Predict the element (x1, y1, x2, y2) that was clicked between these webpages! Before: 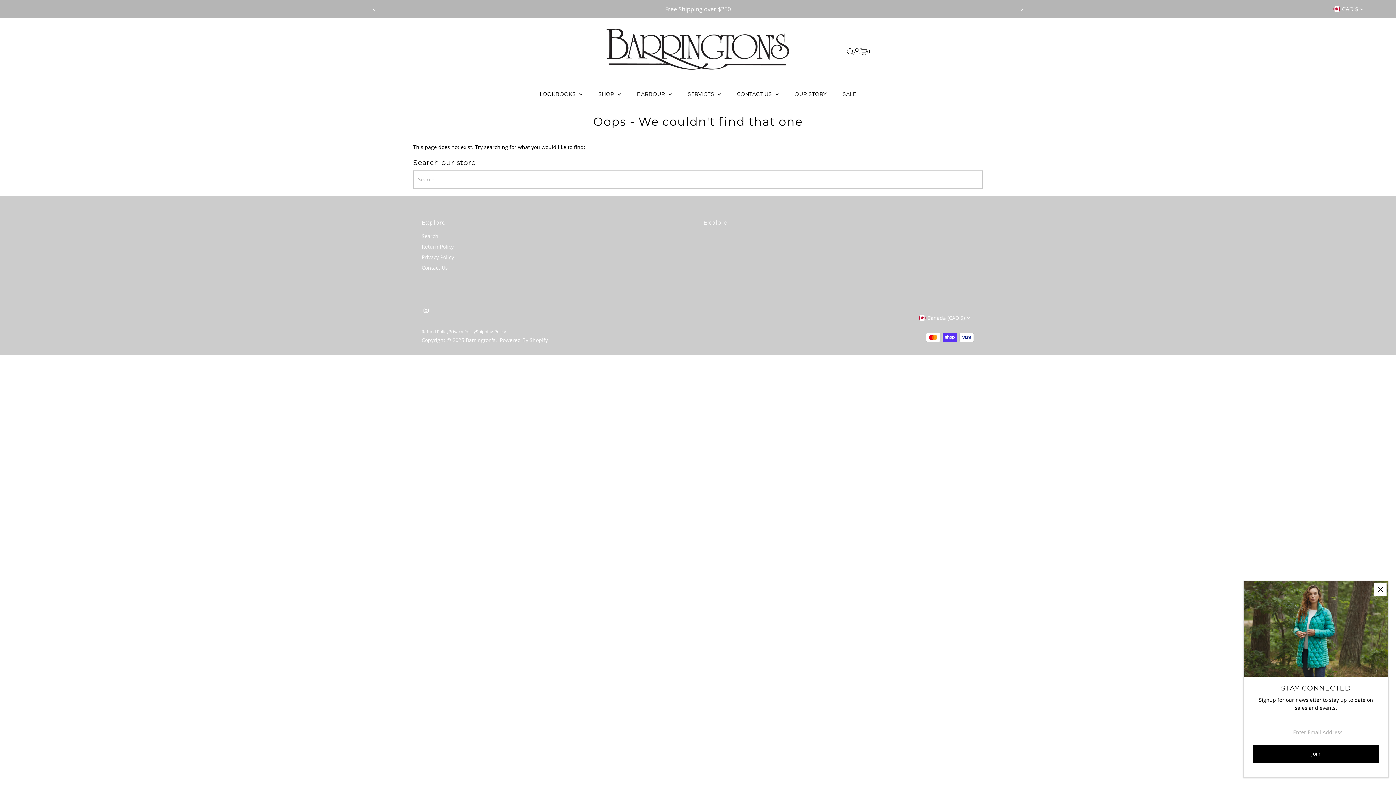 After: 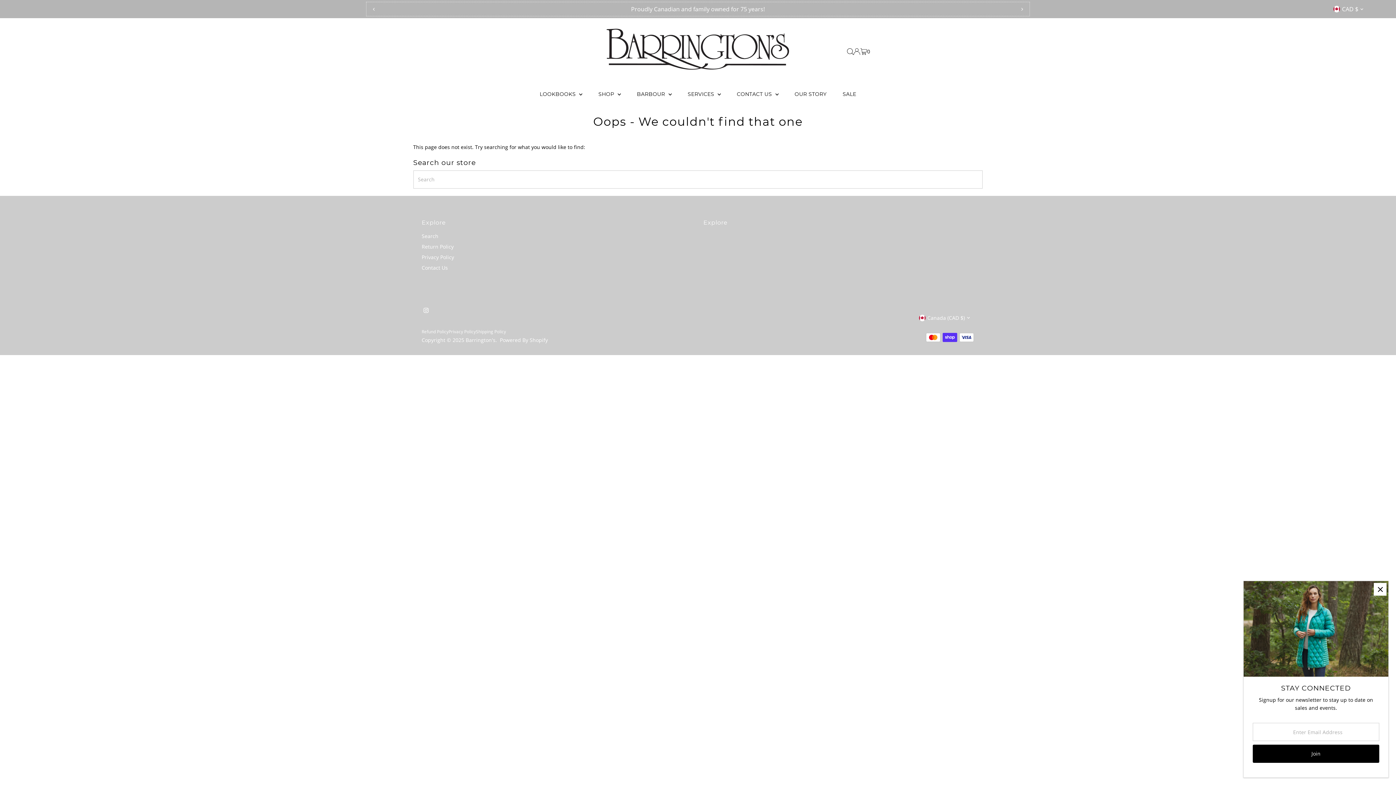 Action: label: Previous bbox: (366, 0, 382, 17)